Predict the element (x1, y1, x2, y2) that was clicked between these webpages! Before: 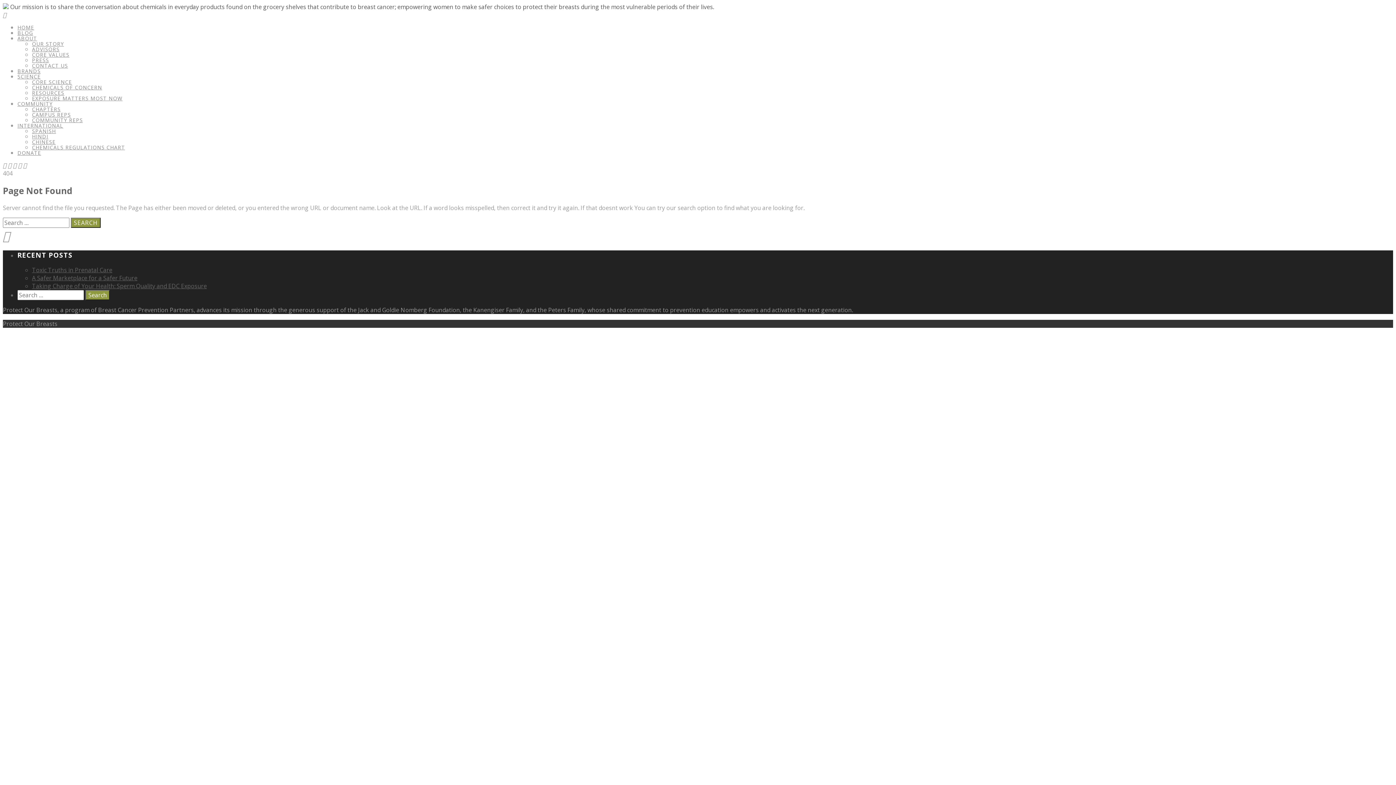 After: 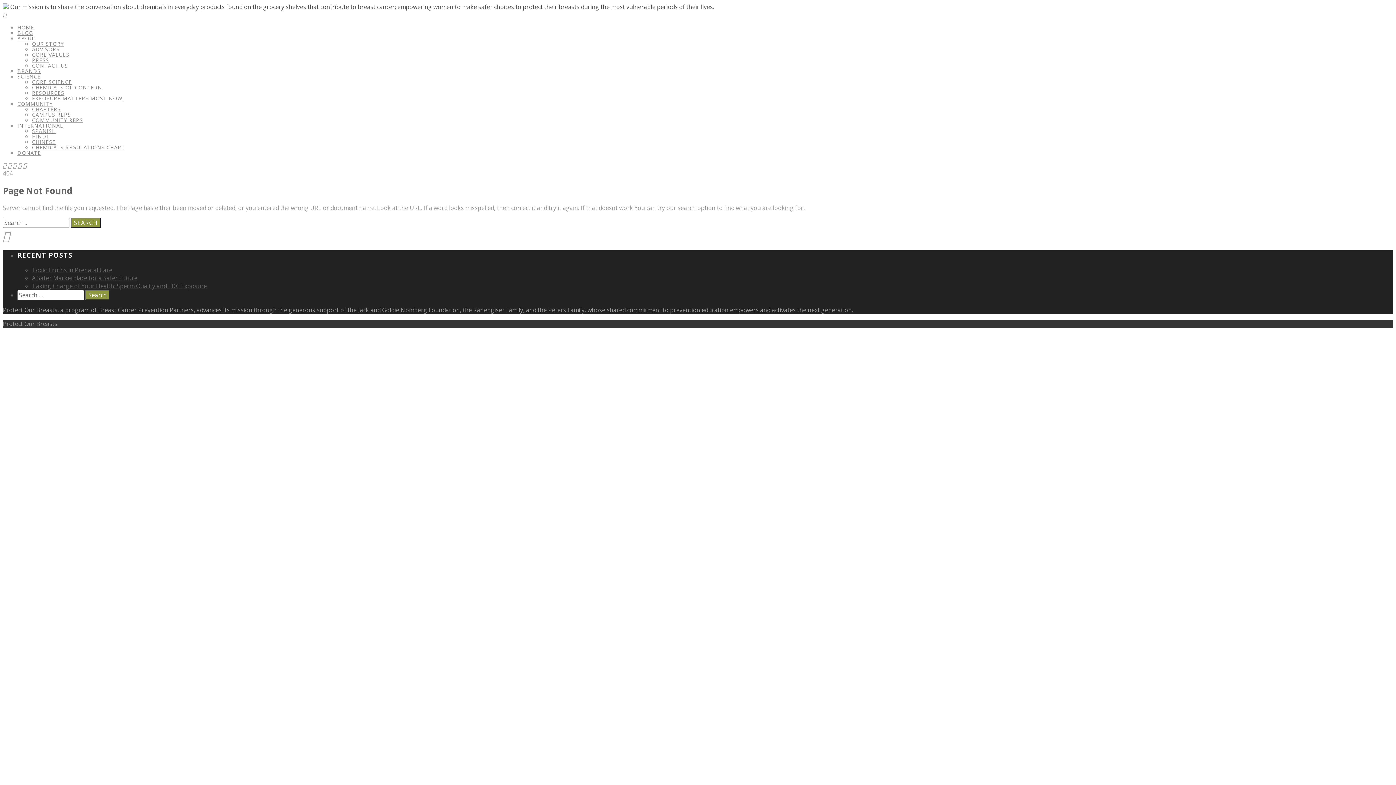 Action: bbox: (18, 161, 21, 169)